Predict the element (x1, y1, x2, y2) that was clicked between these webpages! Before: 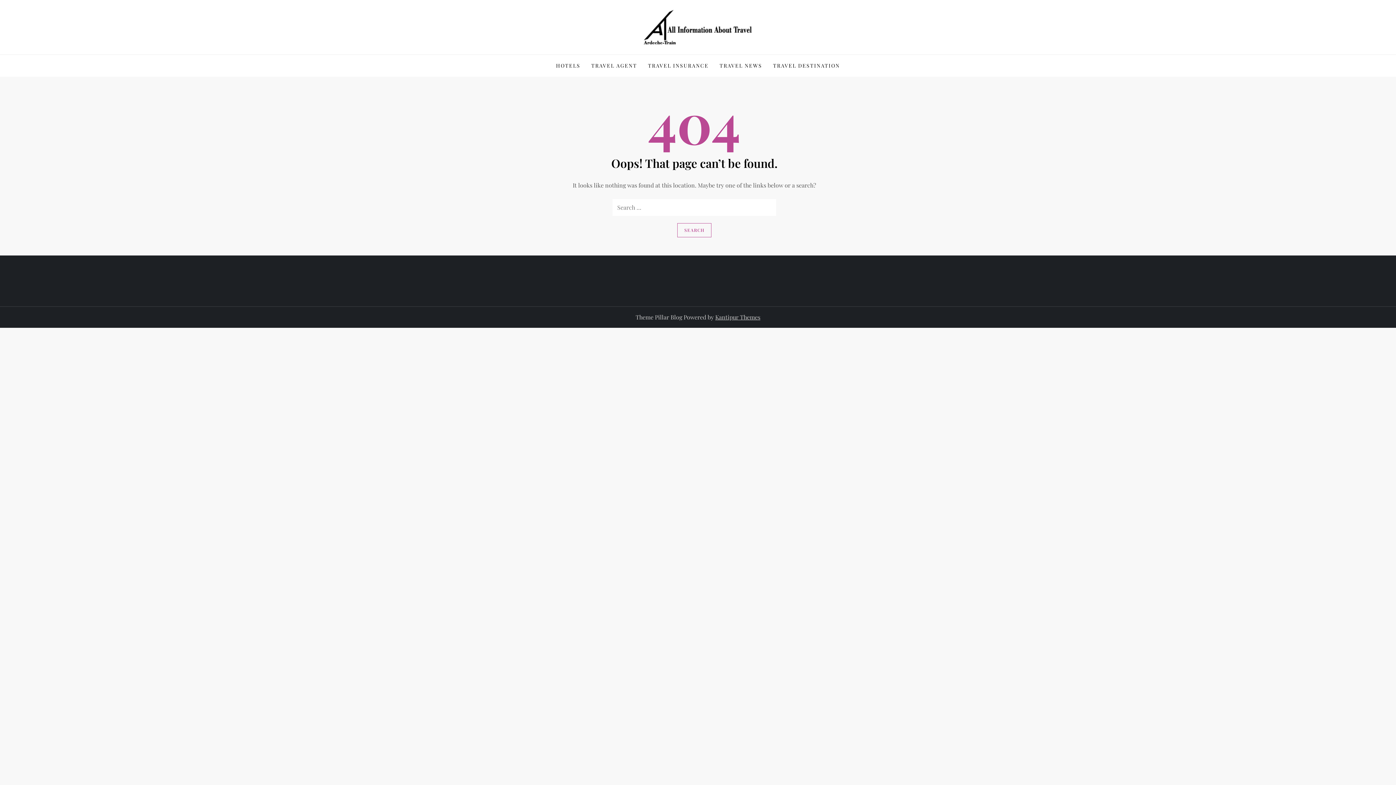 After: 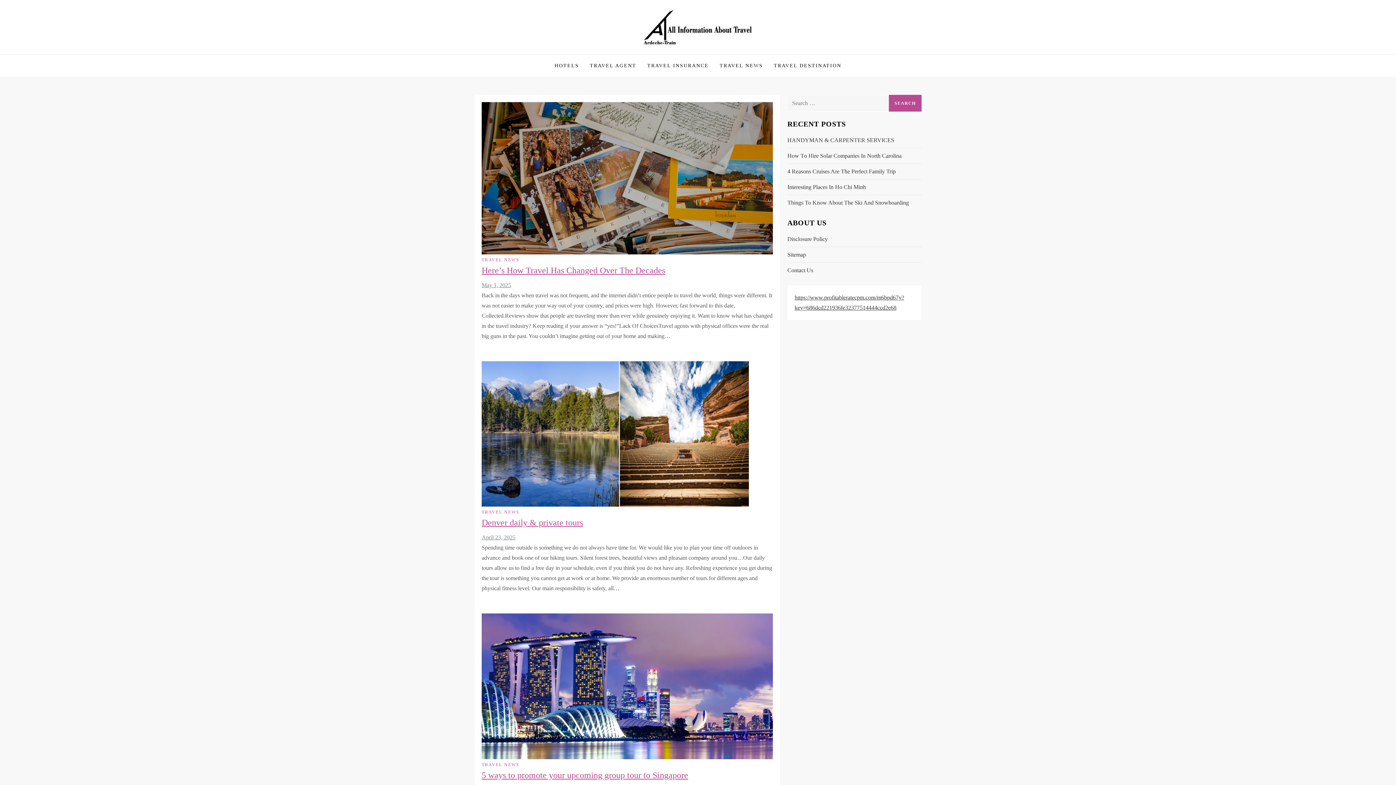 Action: bbox: (714, 54, 767, 76) label: TRAVEL NEWS